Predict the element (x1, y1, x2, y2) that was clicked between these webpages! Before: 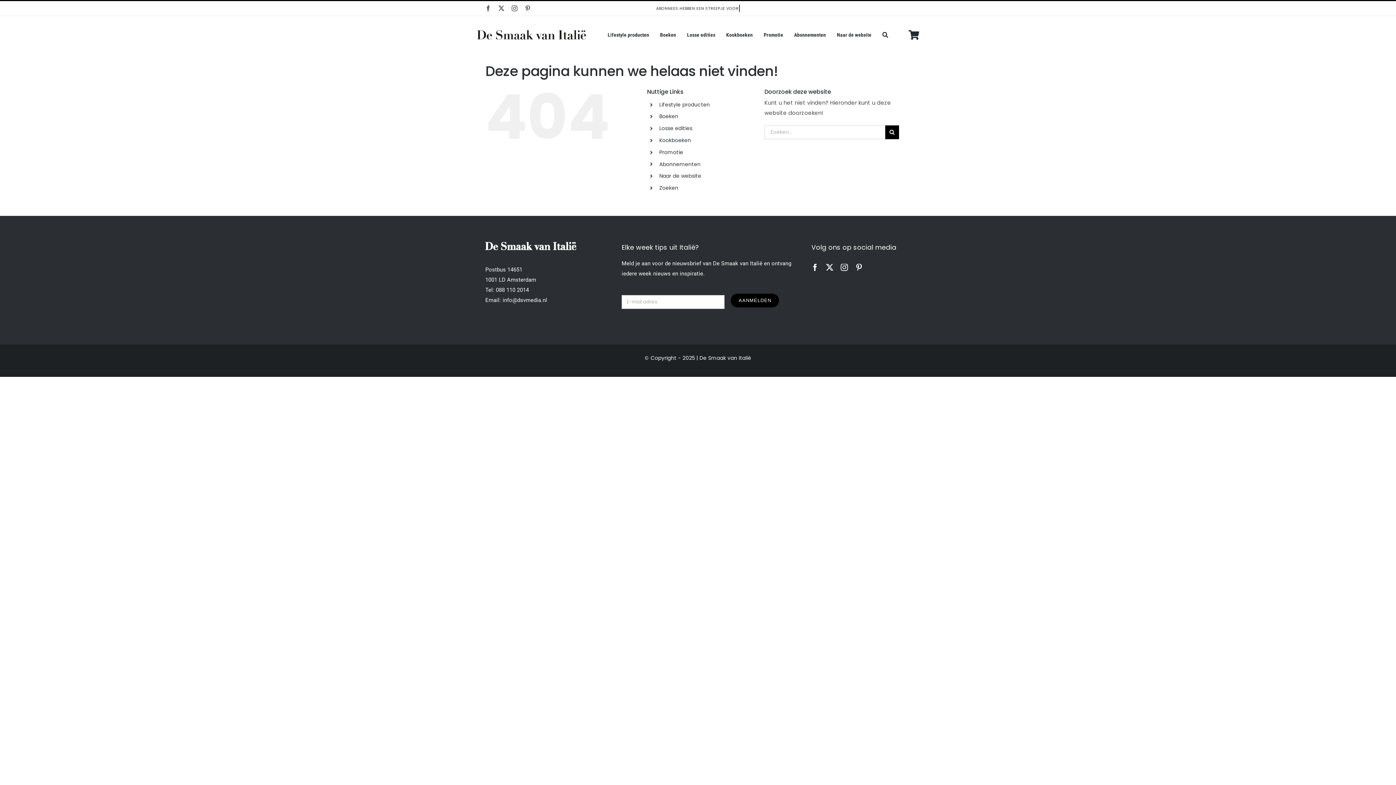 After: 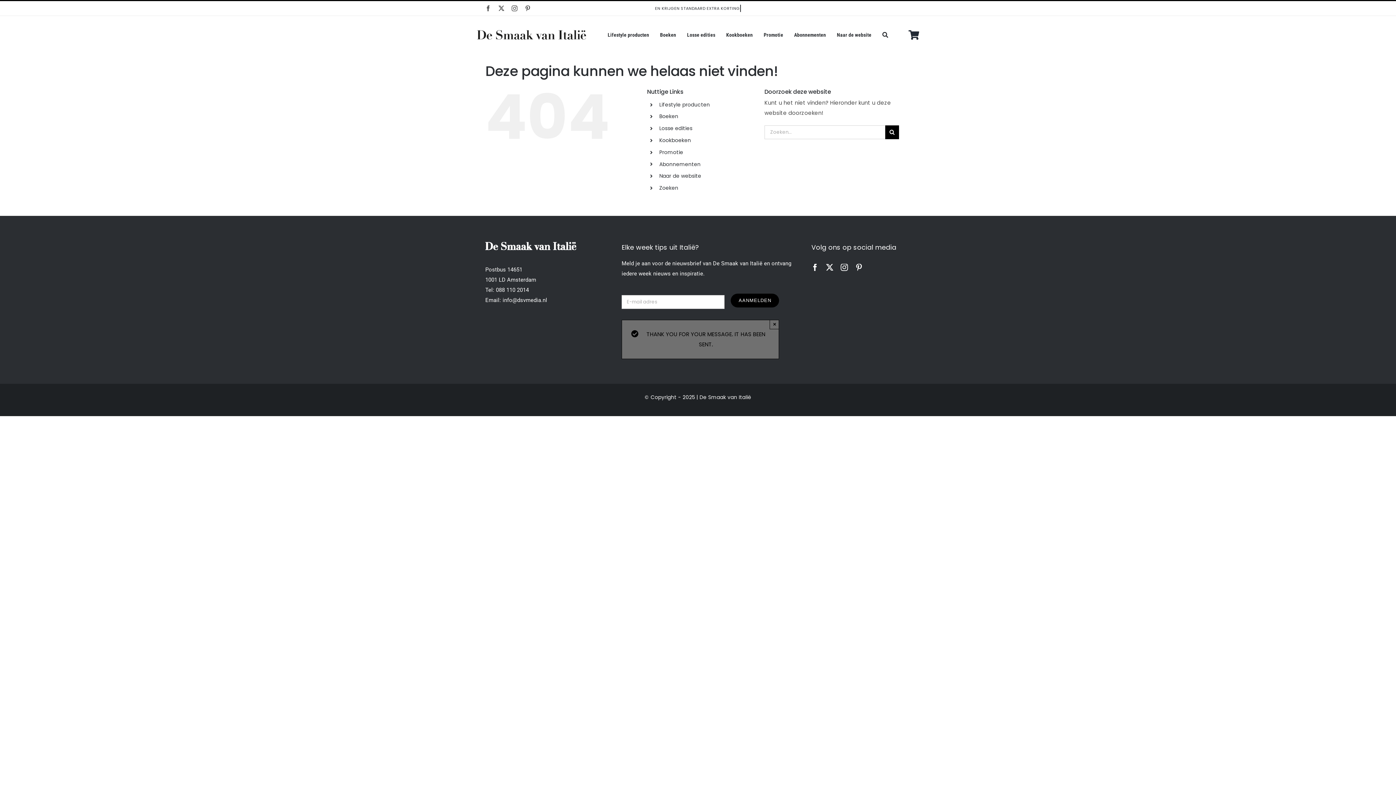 Action: label: AANMELDEN bbox: (731, 293, 779, 307)